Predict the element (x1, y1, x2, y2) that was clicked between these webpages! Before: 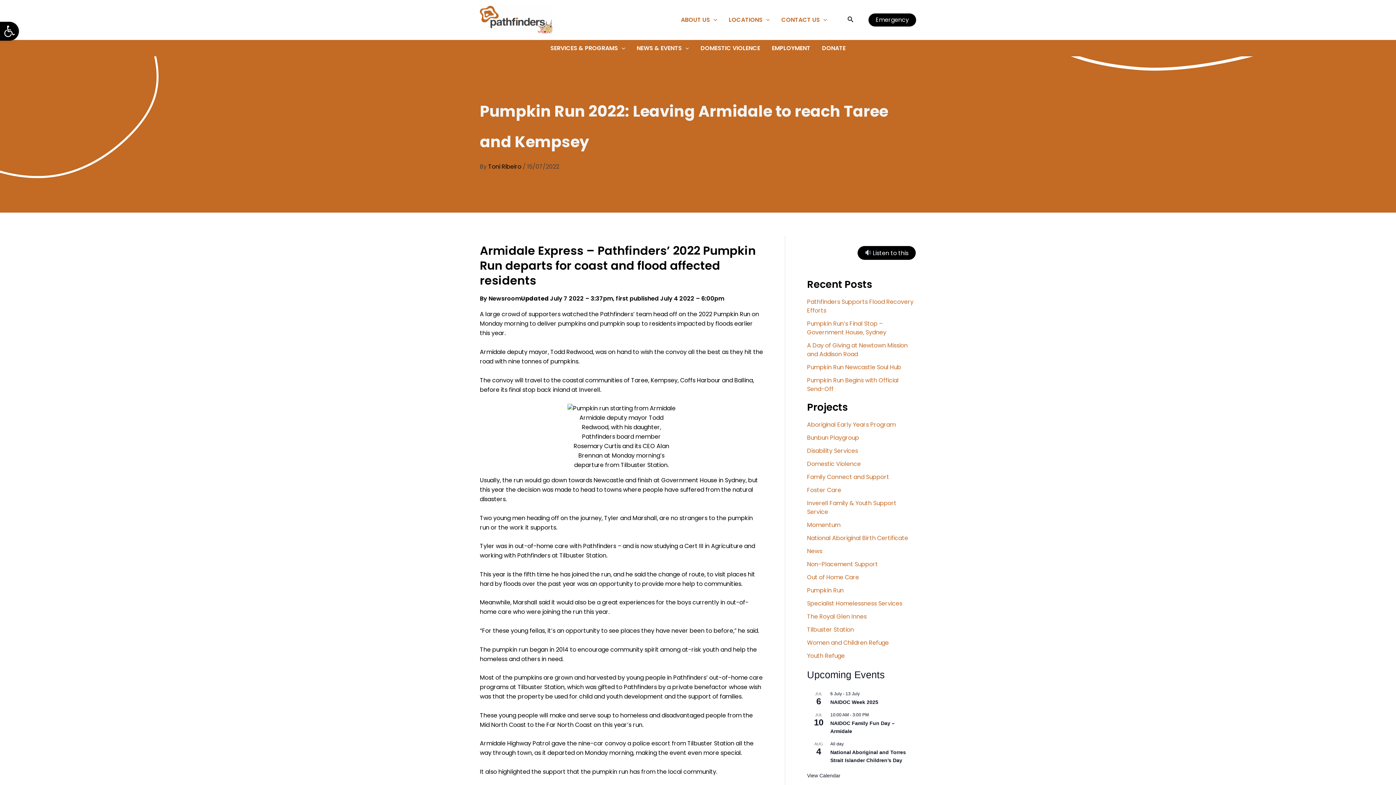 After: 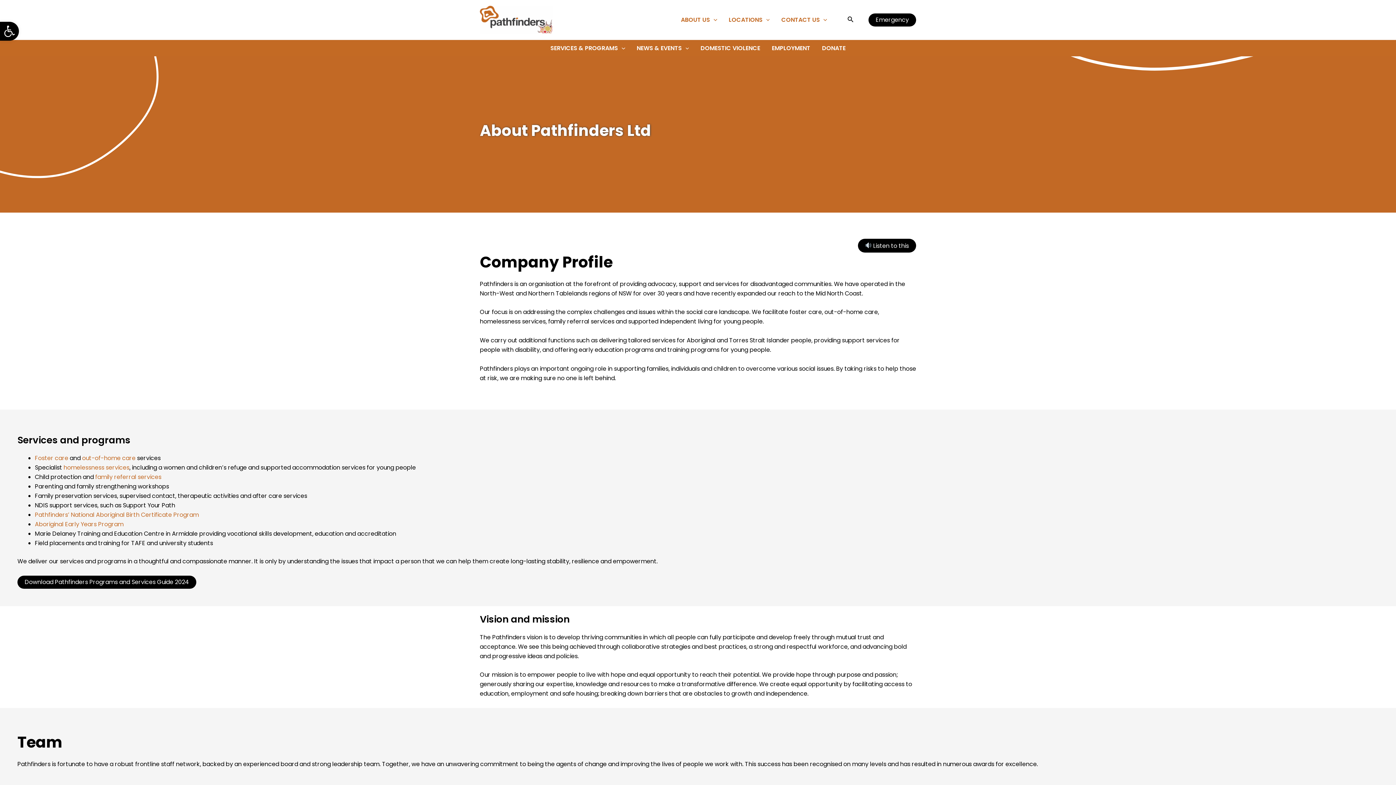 Action: bbox: (675, 5, 723, 34) label: ABOUT US